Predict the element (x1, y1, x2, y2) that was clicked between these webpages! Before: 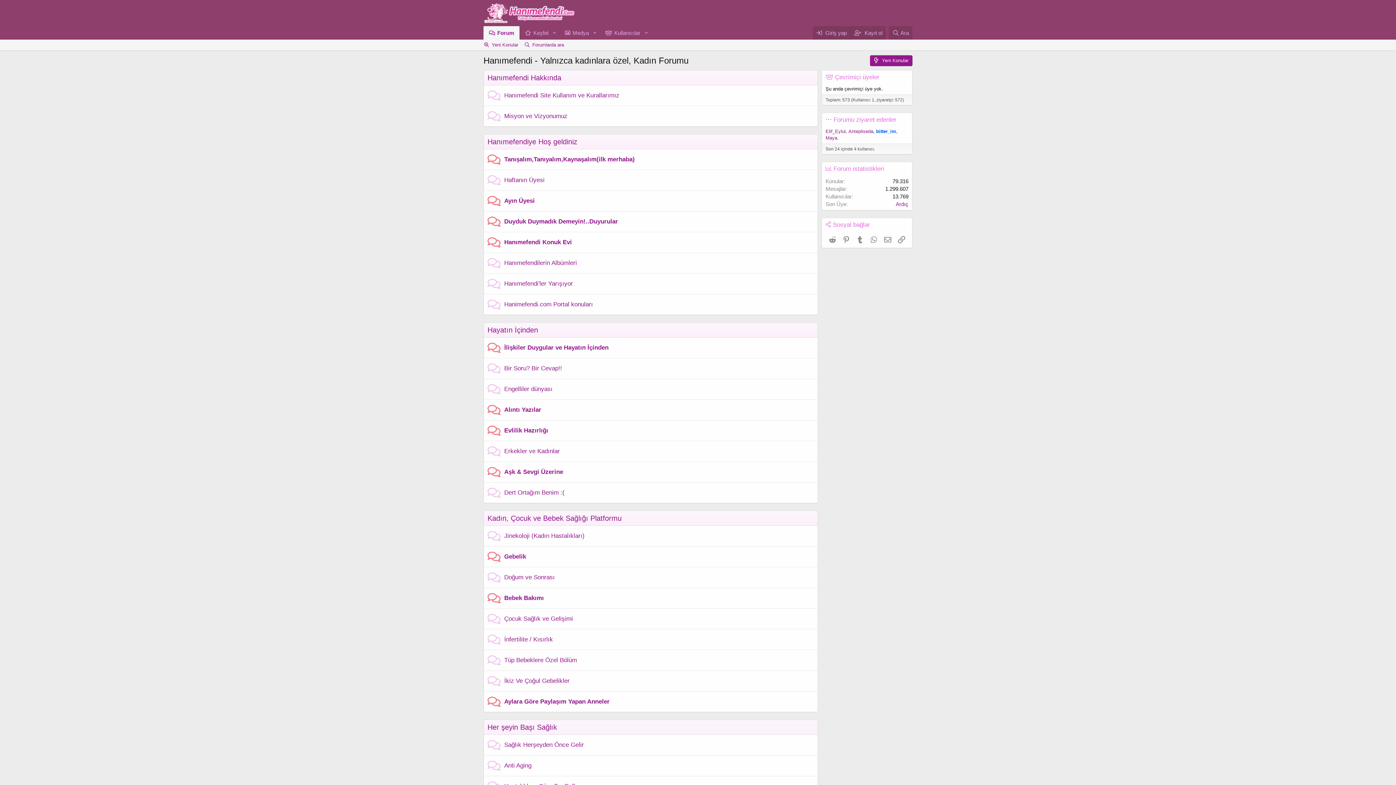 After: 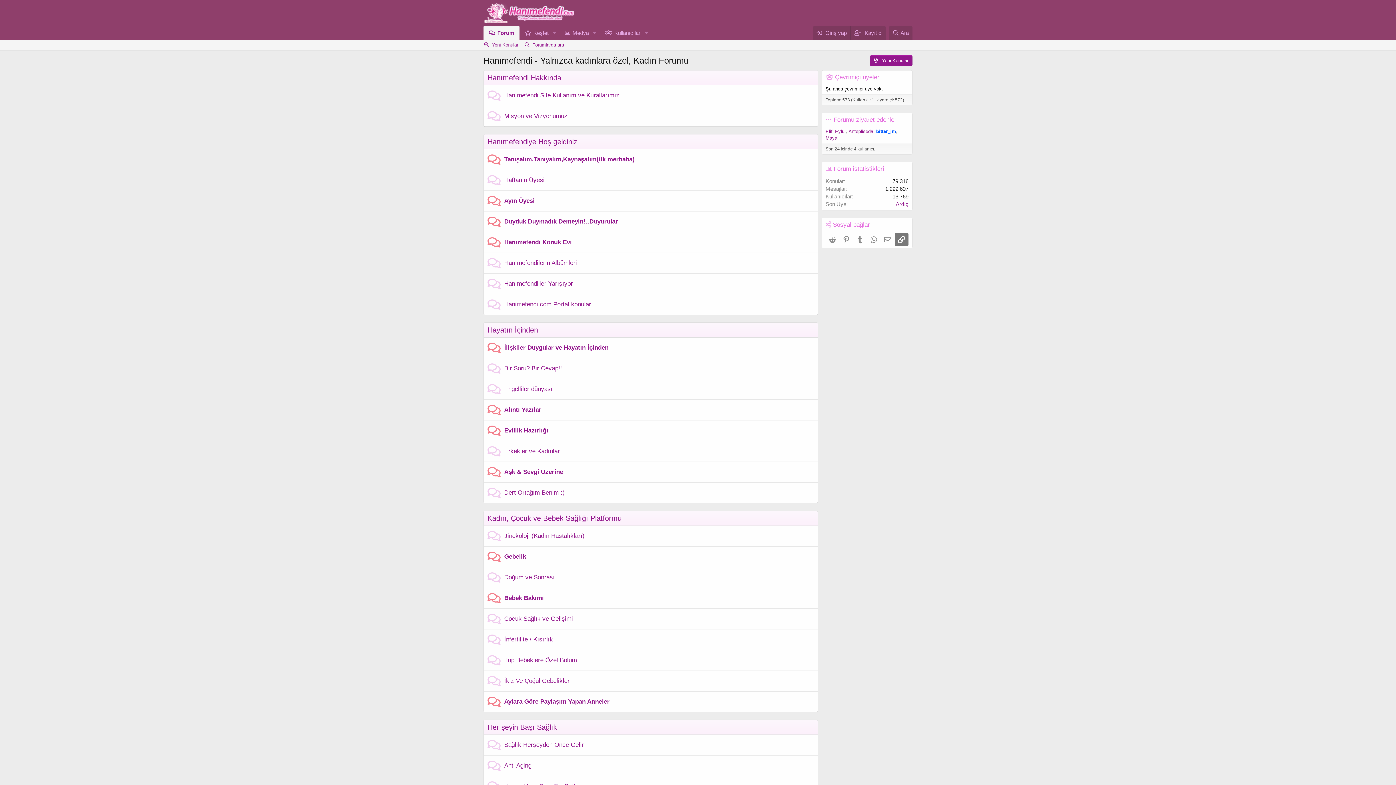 Action: bbox: (894, 233, 908, 245) label: Link